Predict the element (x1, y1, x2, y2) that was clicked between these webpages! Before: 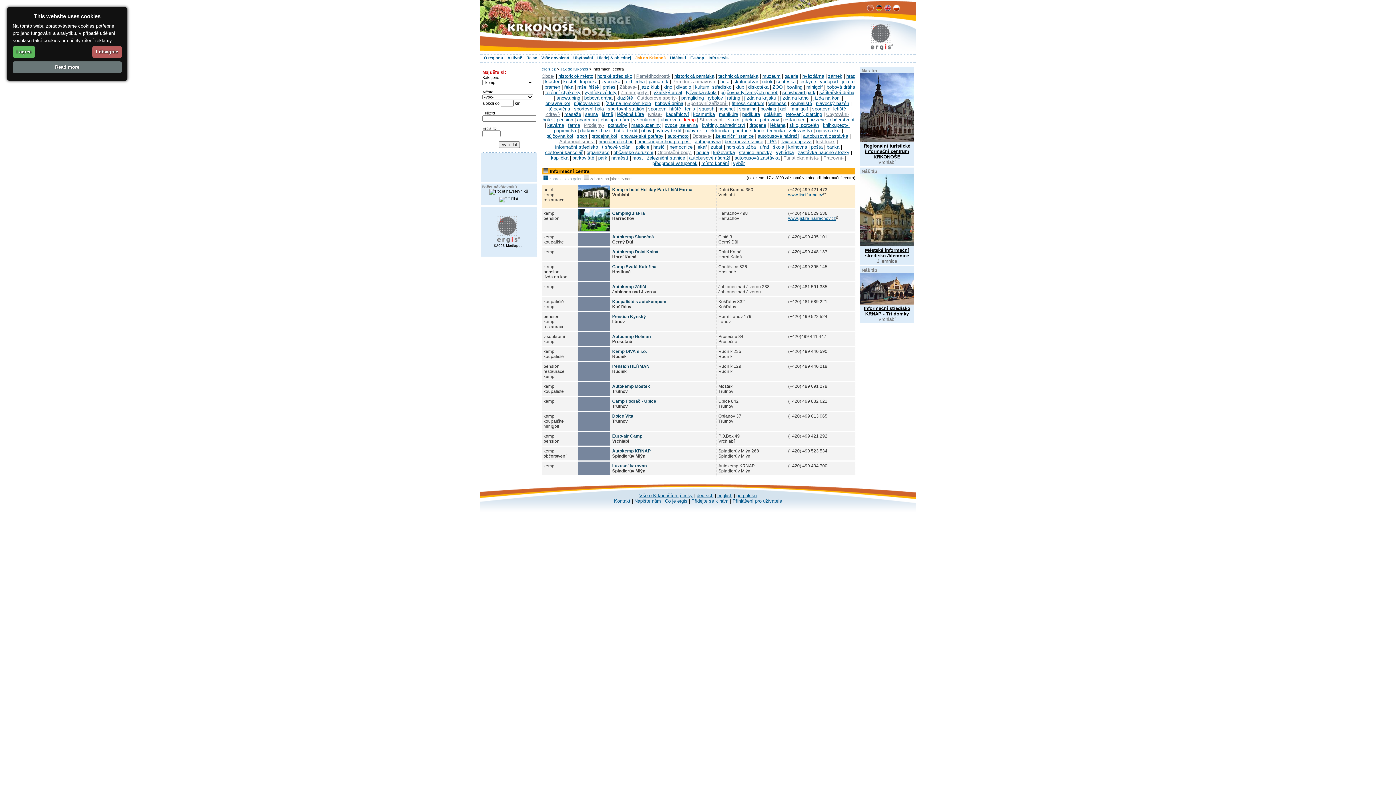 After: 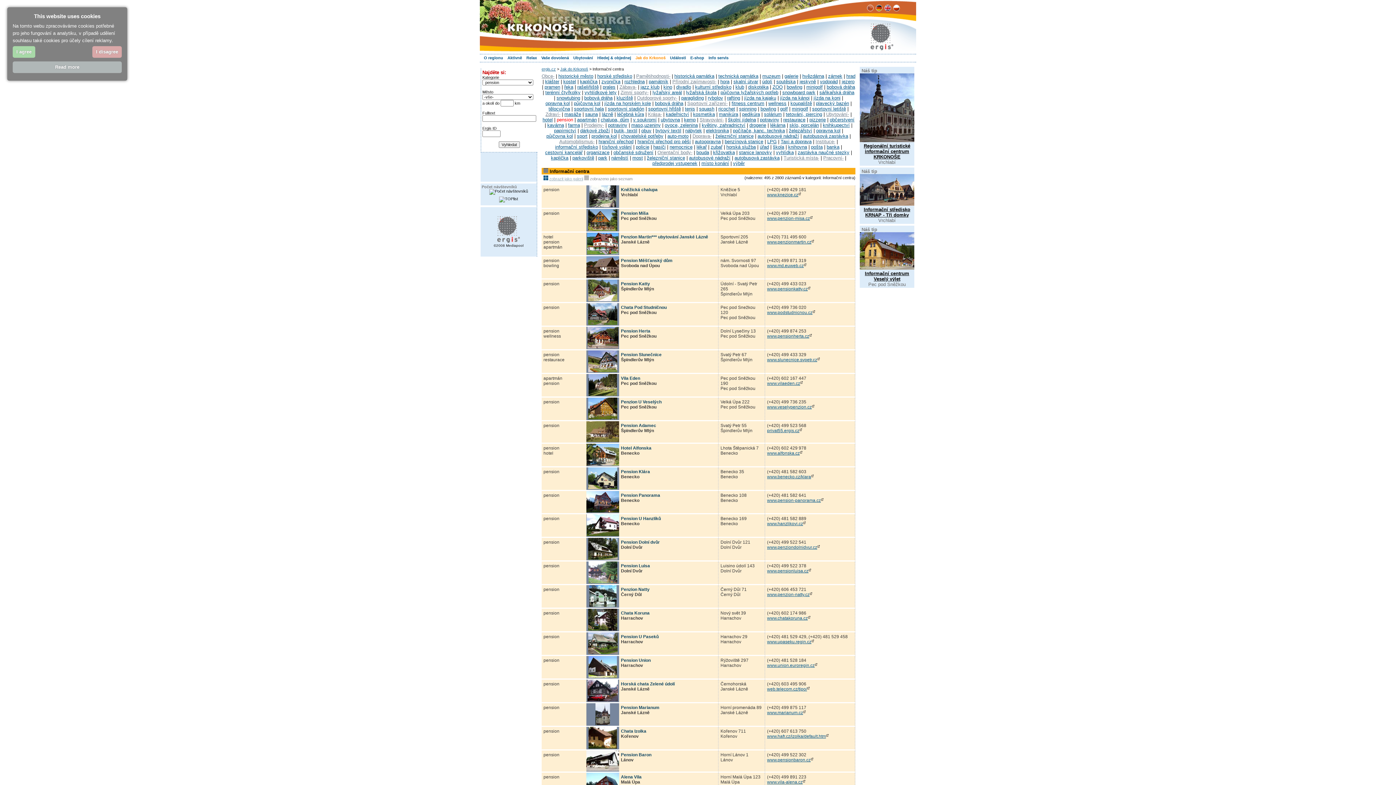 Action: bbox: (556, 116, 573, 122) label: pension